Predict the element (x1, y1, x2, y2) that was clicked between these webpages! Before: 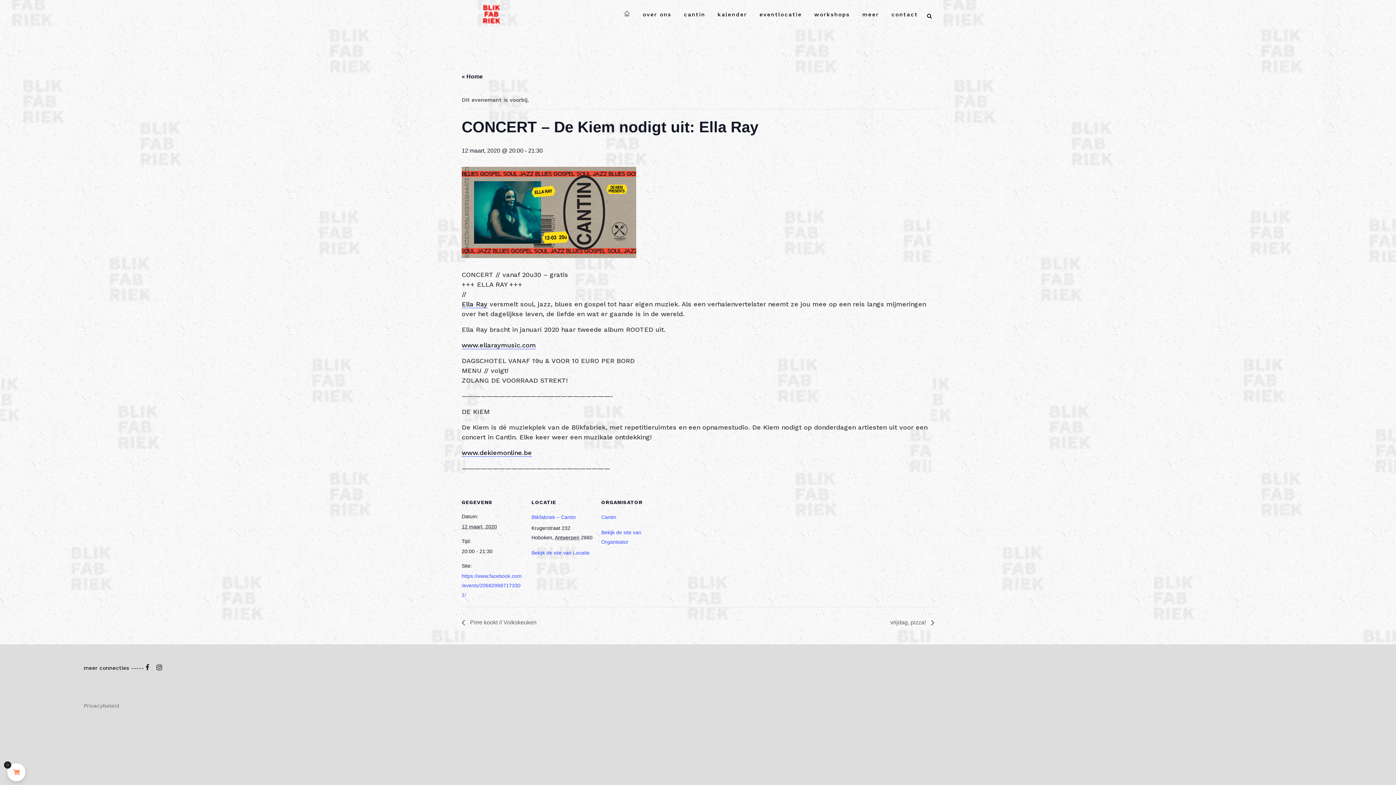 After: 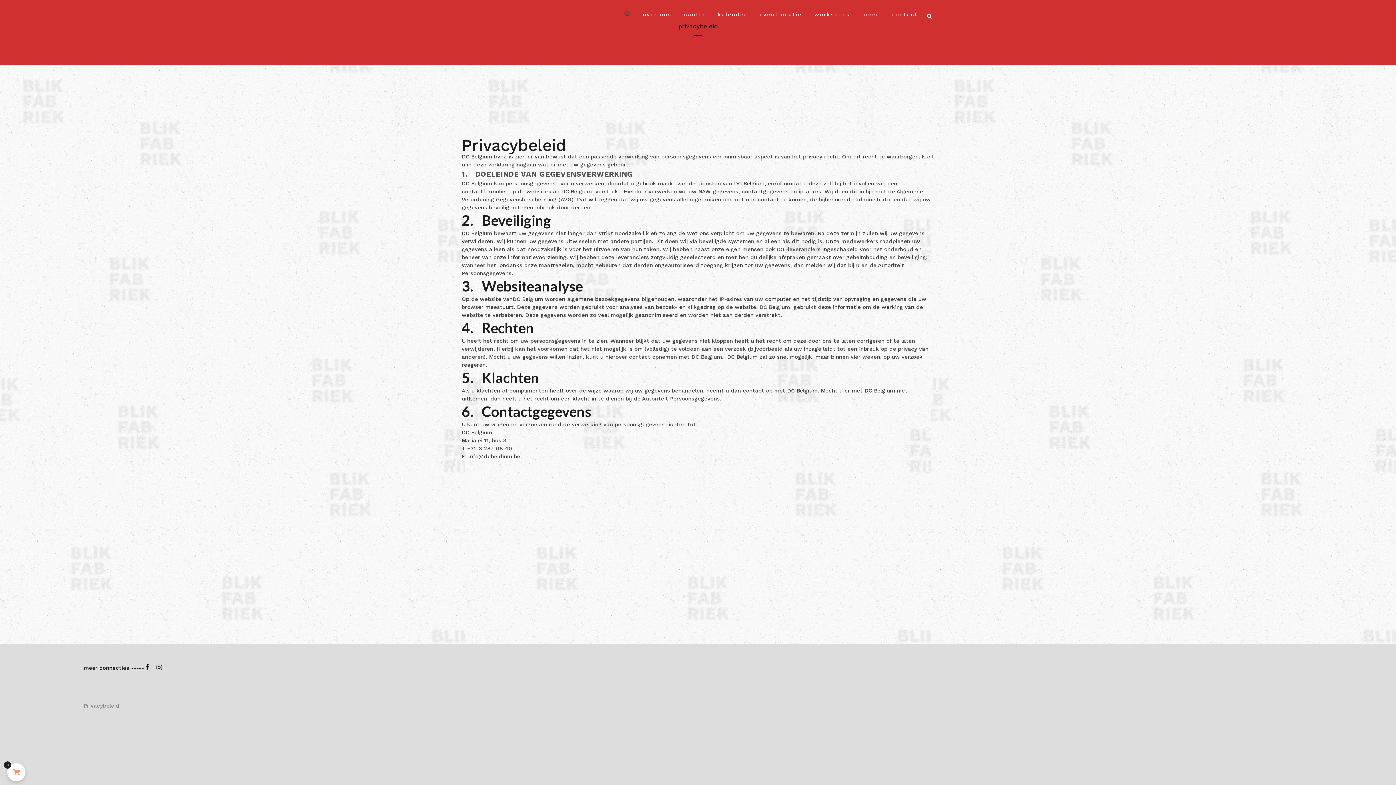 Action: label: Privacybeleid bbox: (83, 702, 119, 709)